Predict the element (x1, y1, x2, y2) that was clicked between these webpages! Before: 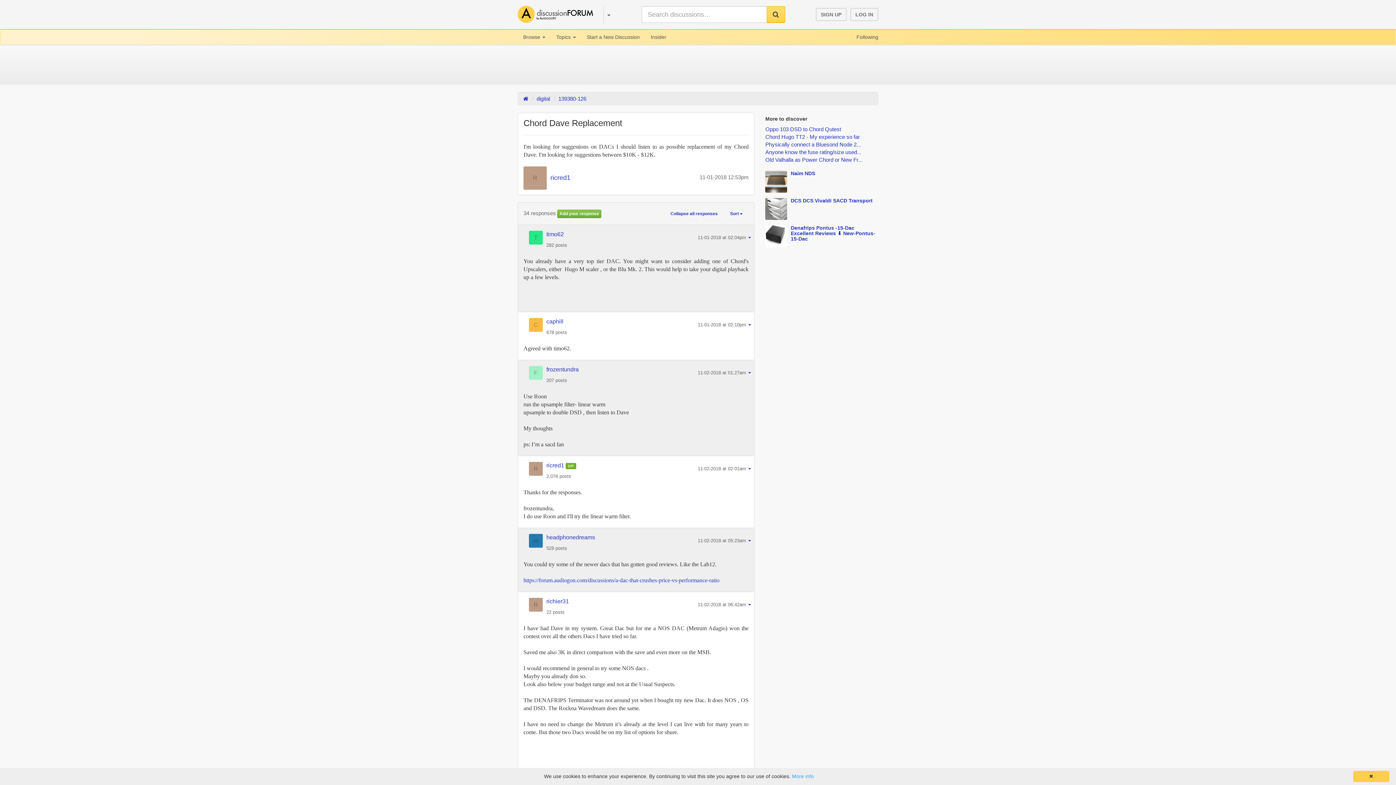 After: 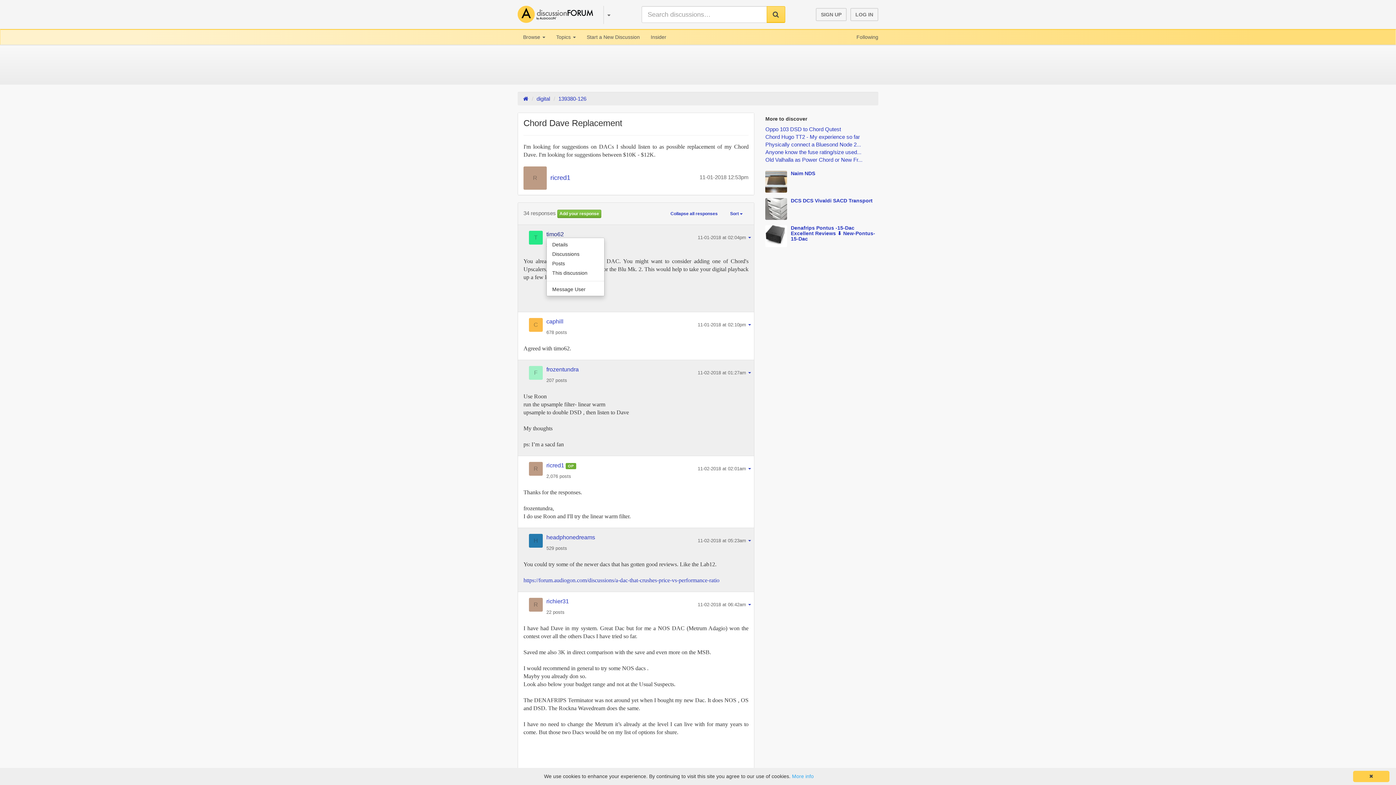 Action: label: timo62 bbox: (546, 231, 564, 237)